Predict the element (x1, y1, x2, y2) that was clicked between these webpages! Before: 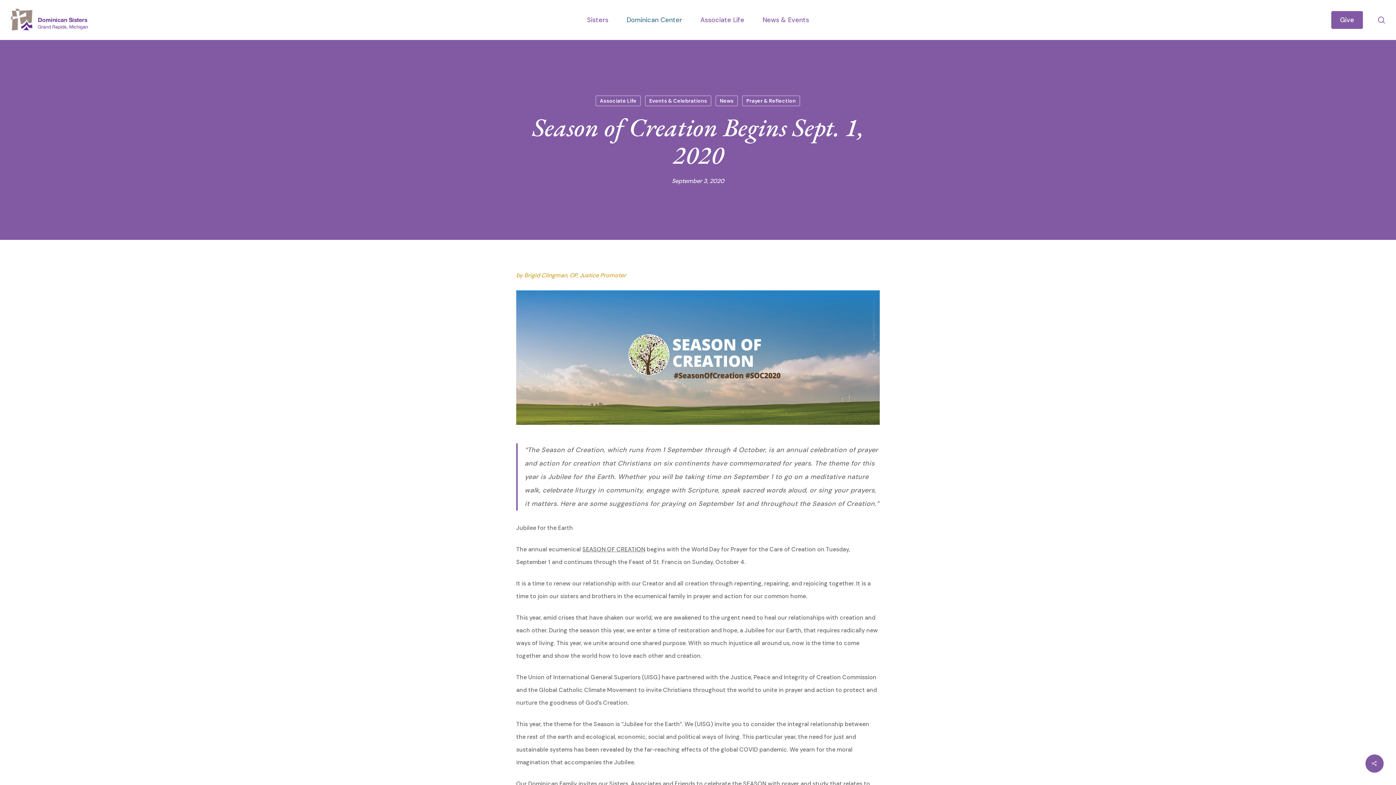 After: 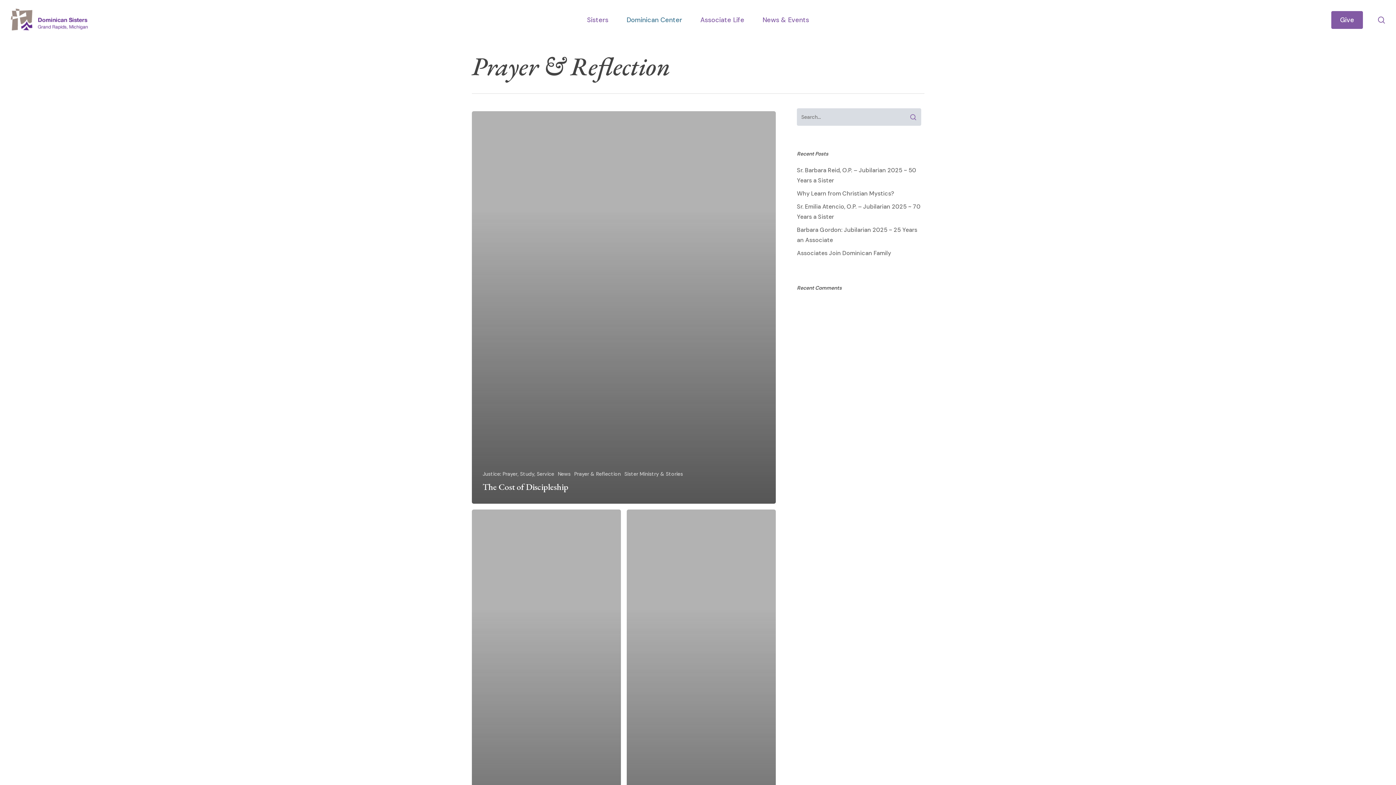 Action: label: Prayer & Reflection bbox: (742, 95, 800, 106)